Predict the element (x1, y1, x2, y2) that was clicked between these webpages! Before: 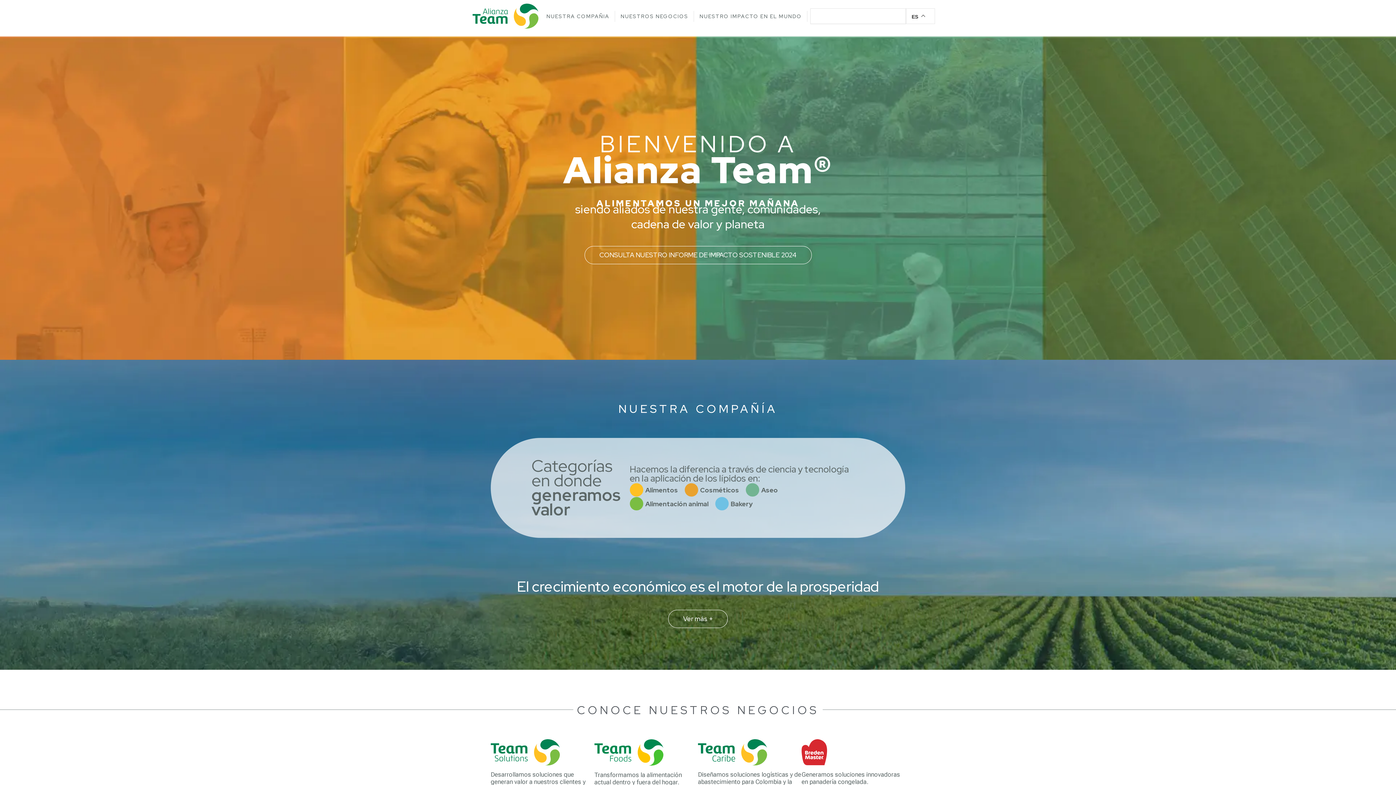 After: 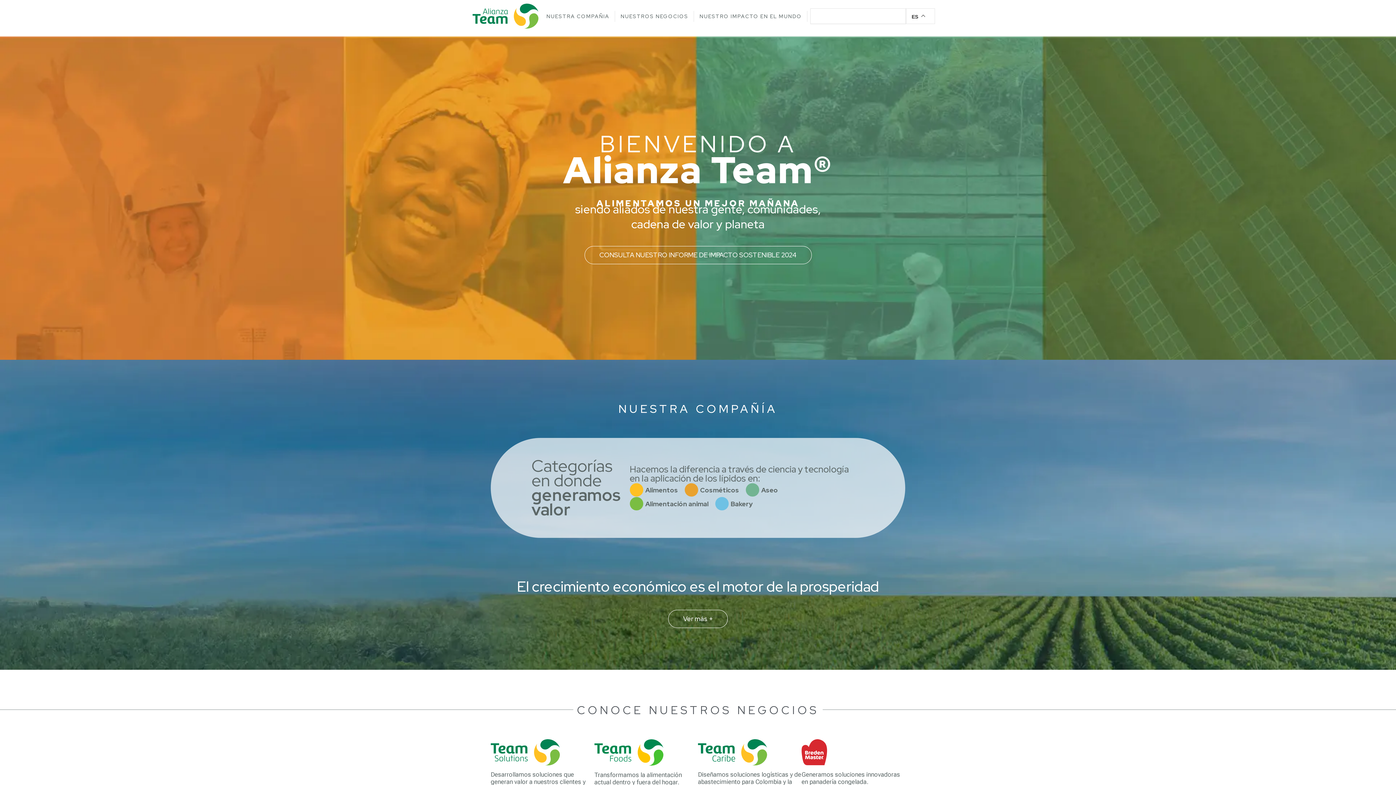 Action: bbox: (472, 3, 538, 28)